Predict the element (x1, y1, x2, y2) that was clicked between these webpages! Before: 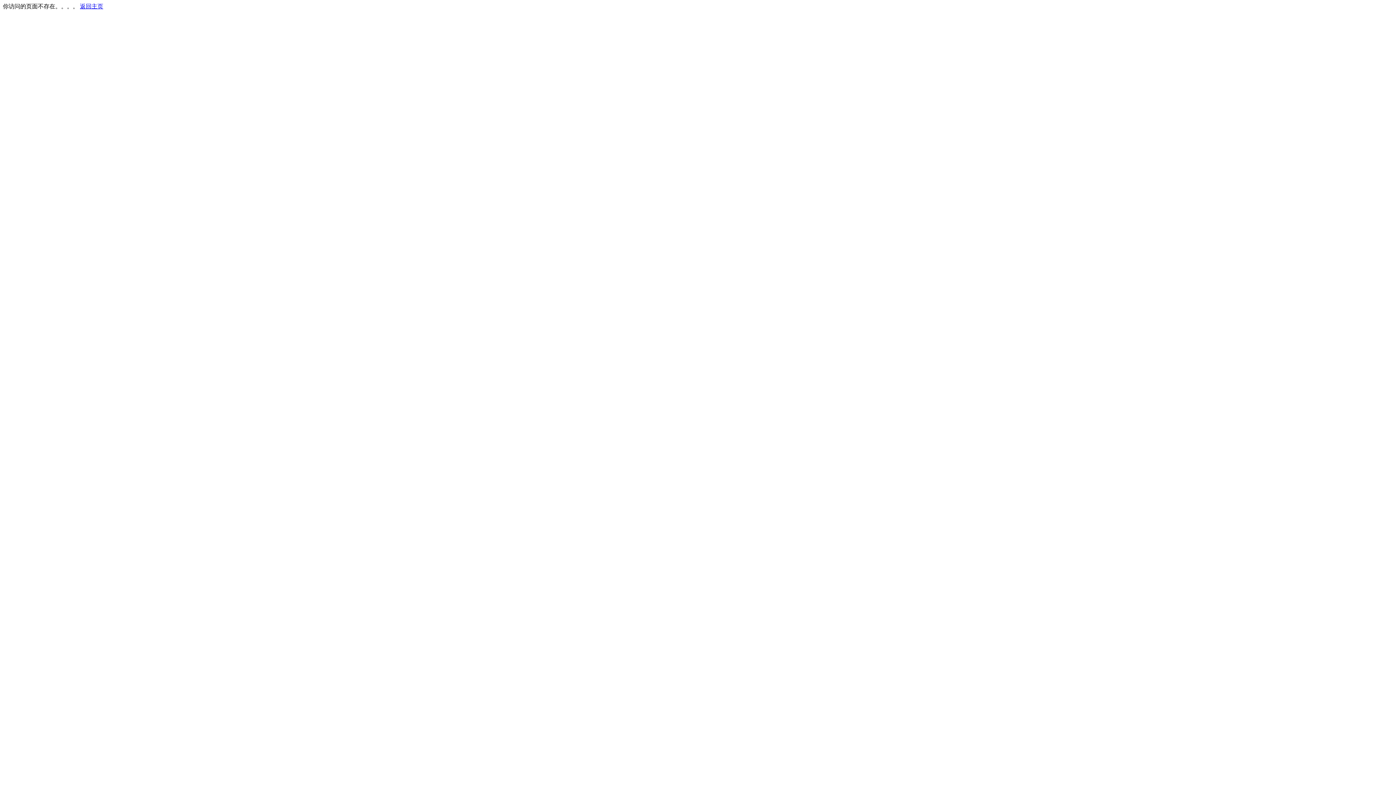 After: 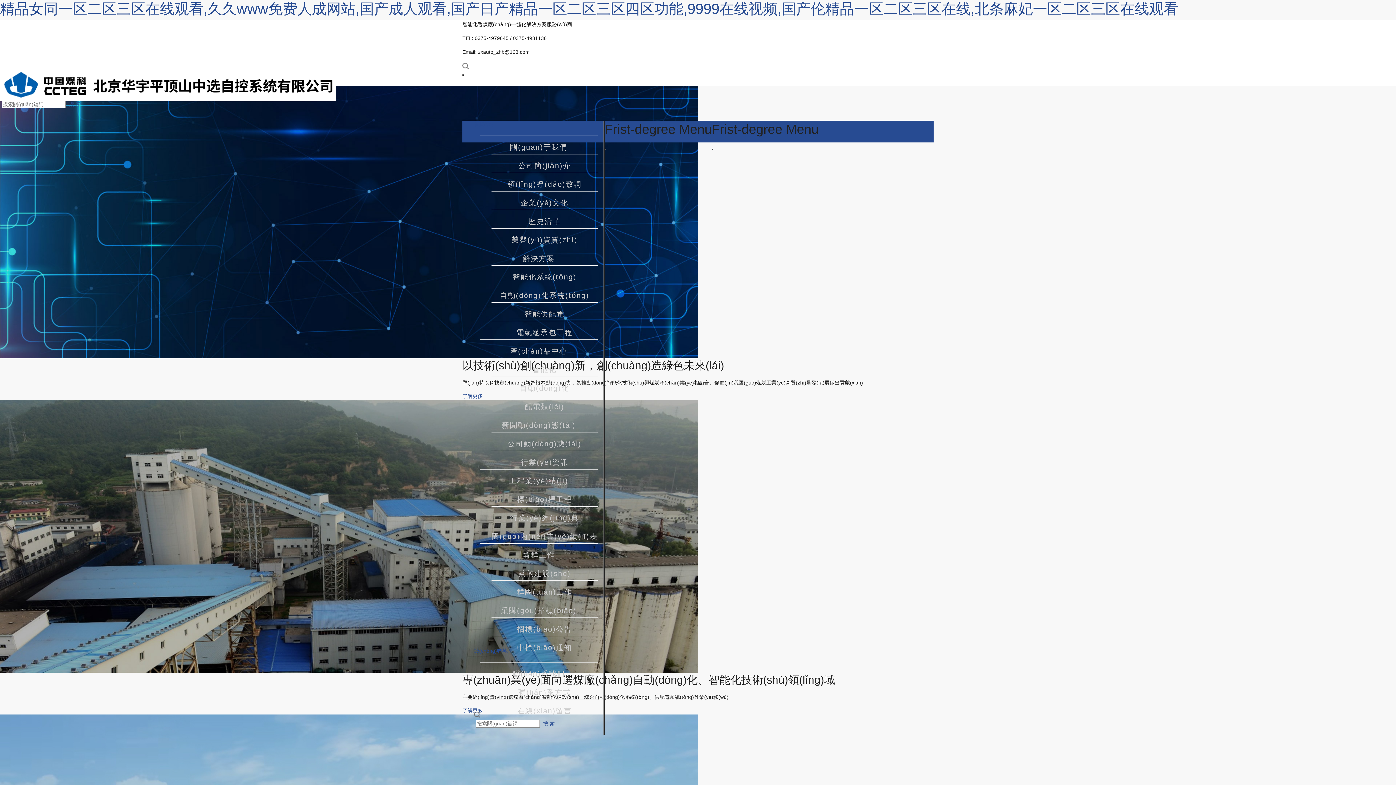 Action: bbox: (80, 3, 103, 9) label: 返回主页